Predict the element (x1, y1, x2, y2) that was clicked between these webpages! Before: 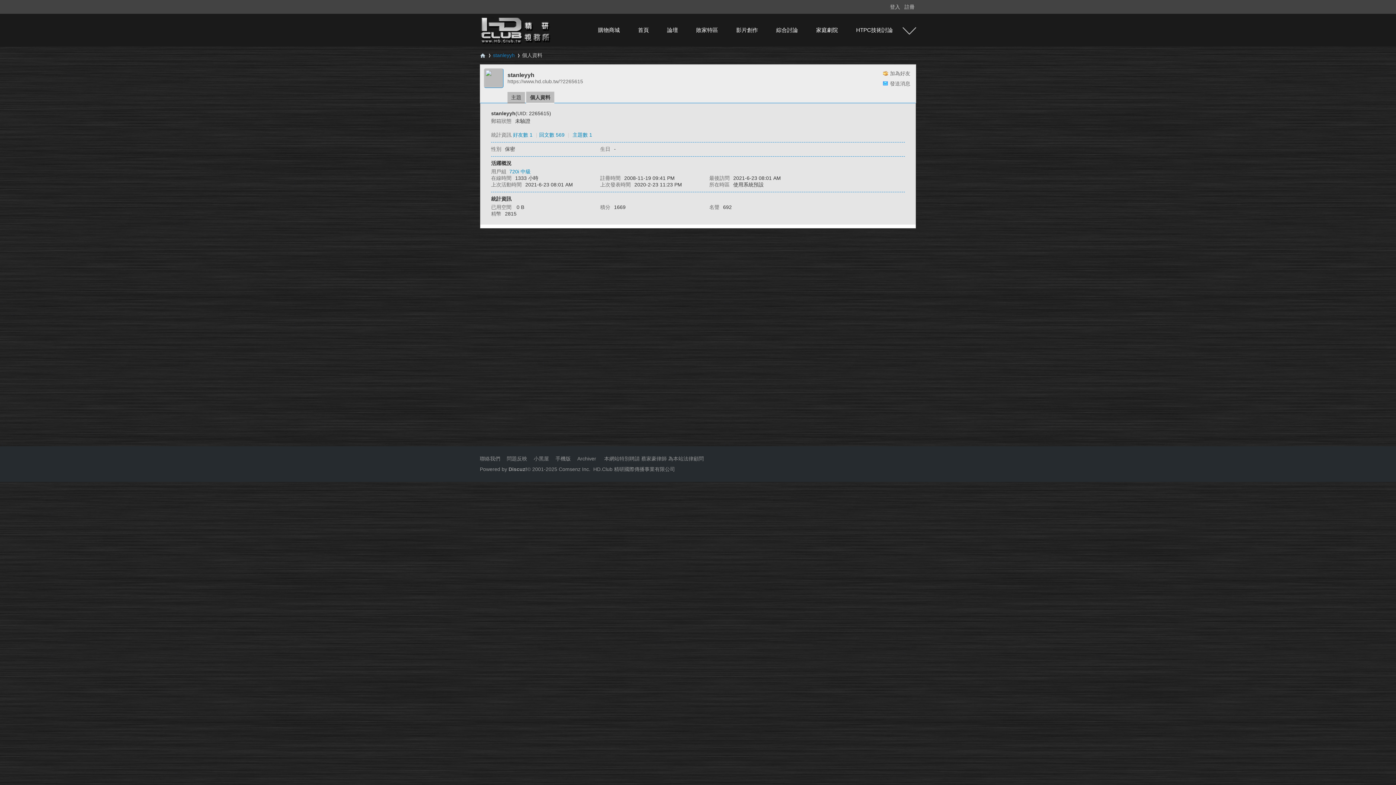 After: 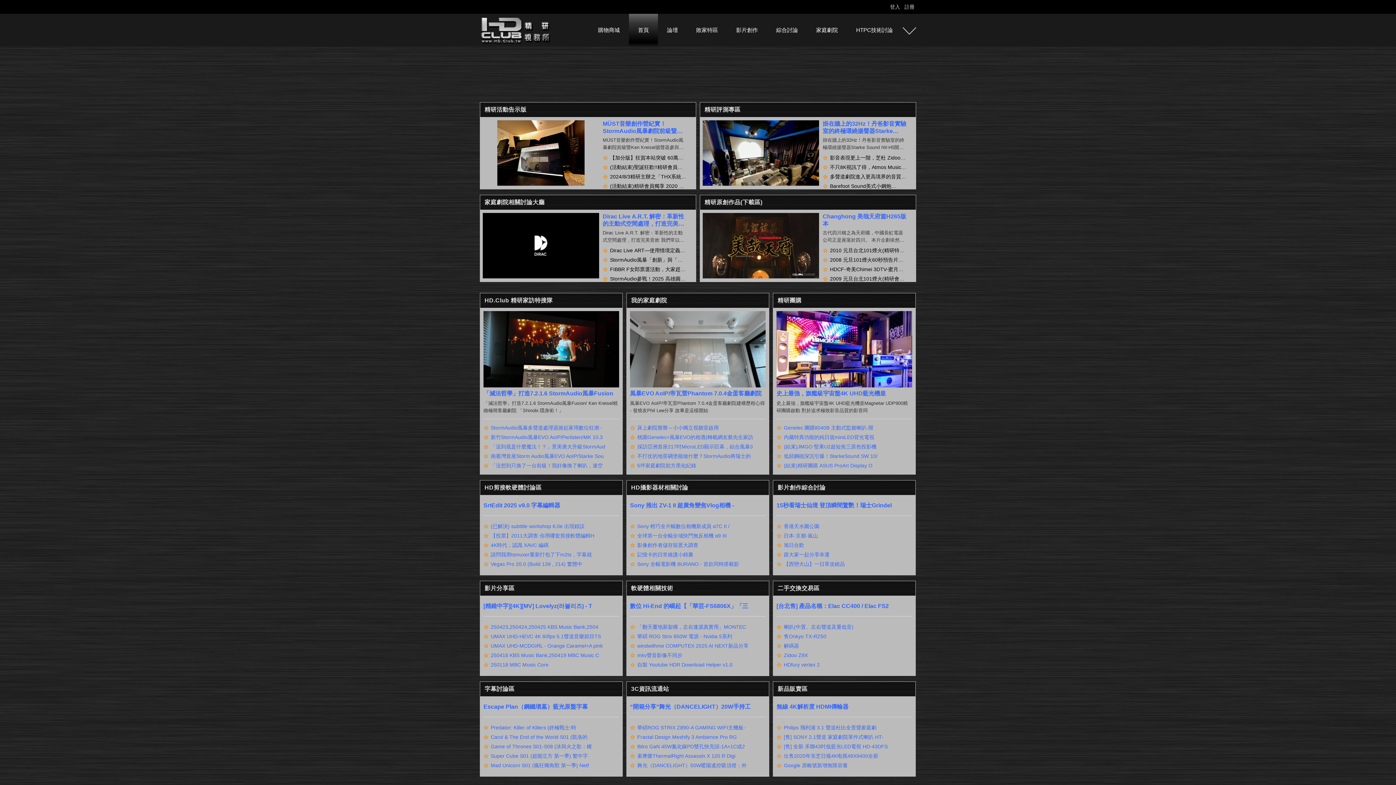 Action: label: HD.Club 精研視務所 bbox: (480, 50, 485, 60)